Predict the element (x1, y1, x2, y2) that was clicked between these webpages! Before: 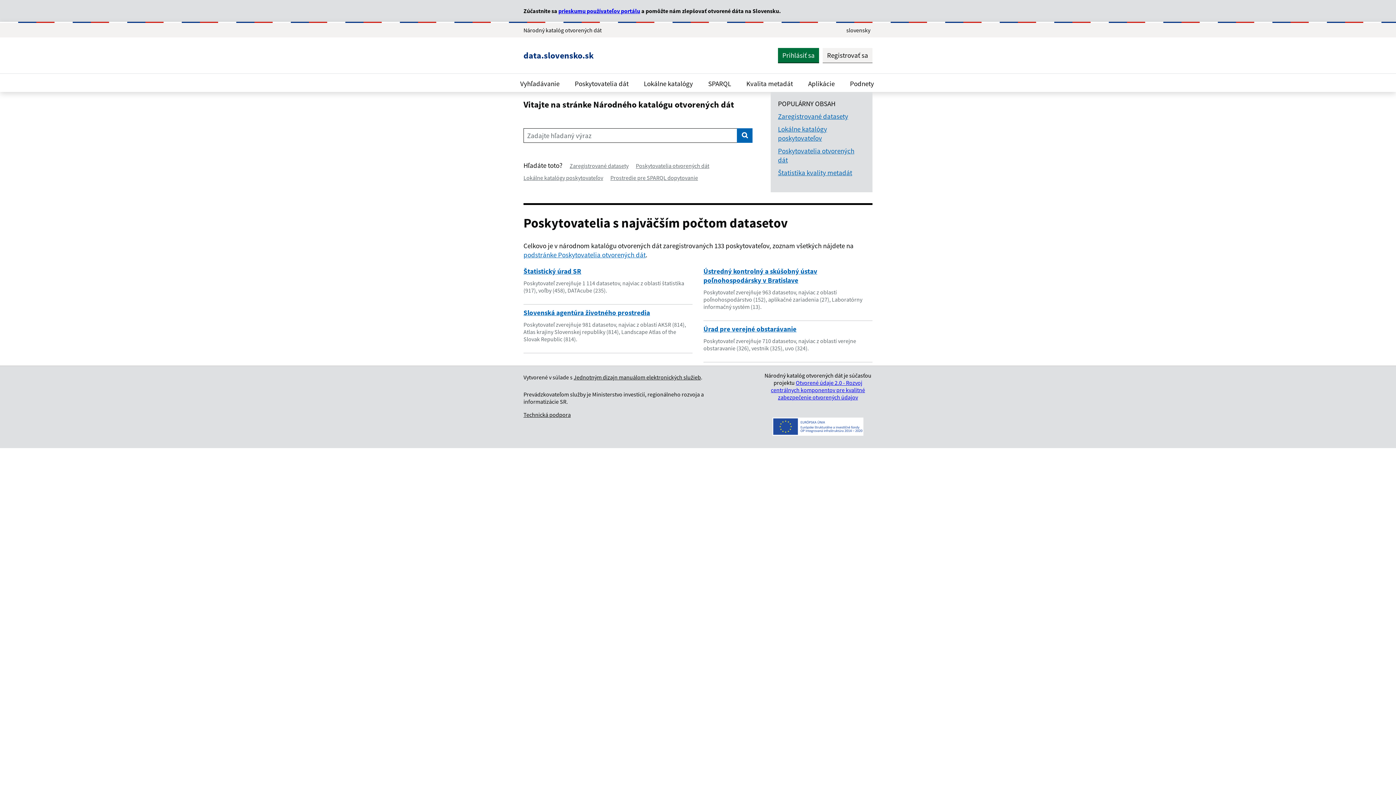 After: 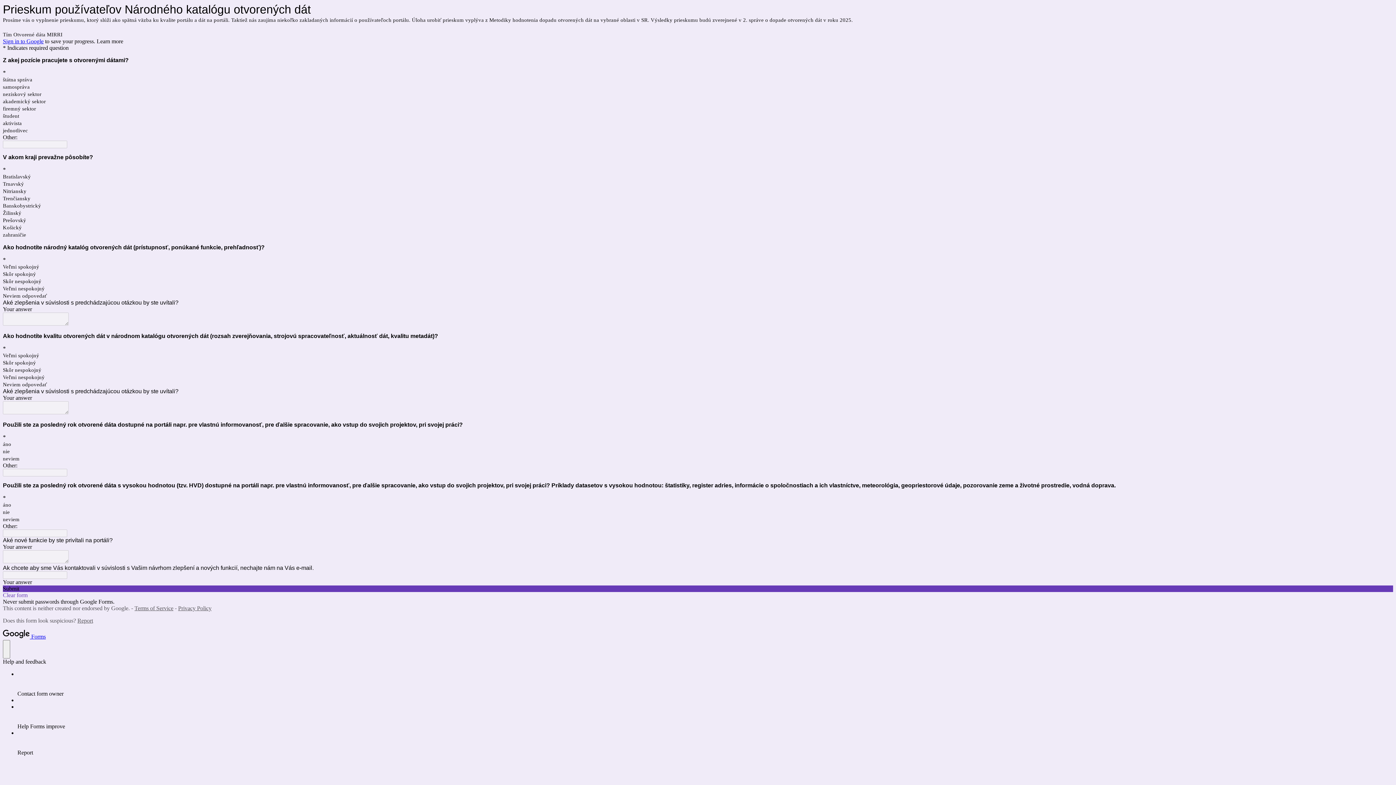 Action: label: prieskumu používateľov portálu bbox: (558, 7, 640, 14)